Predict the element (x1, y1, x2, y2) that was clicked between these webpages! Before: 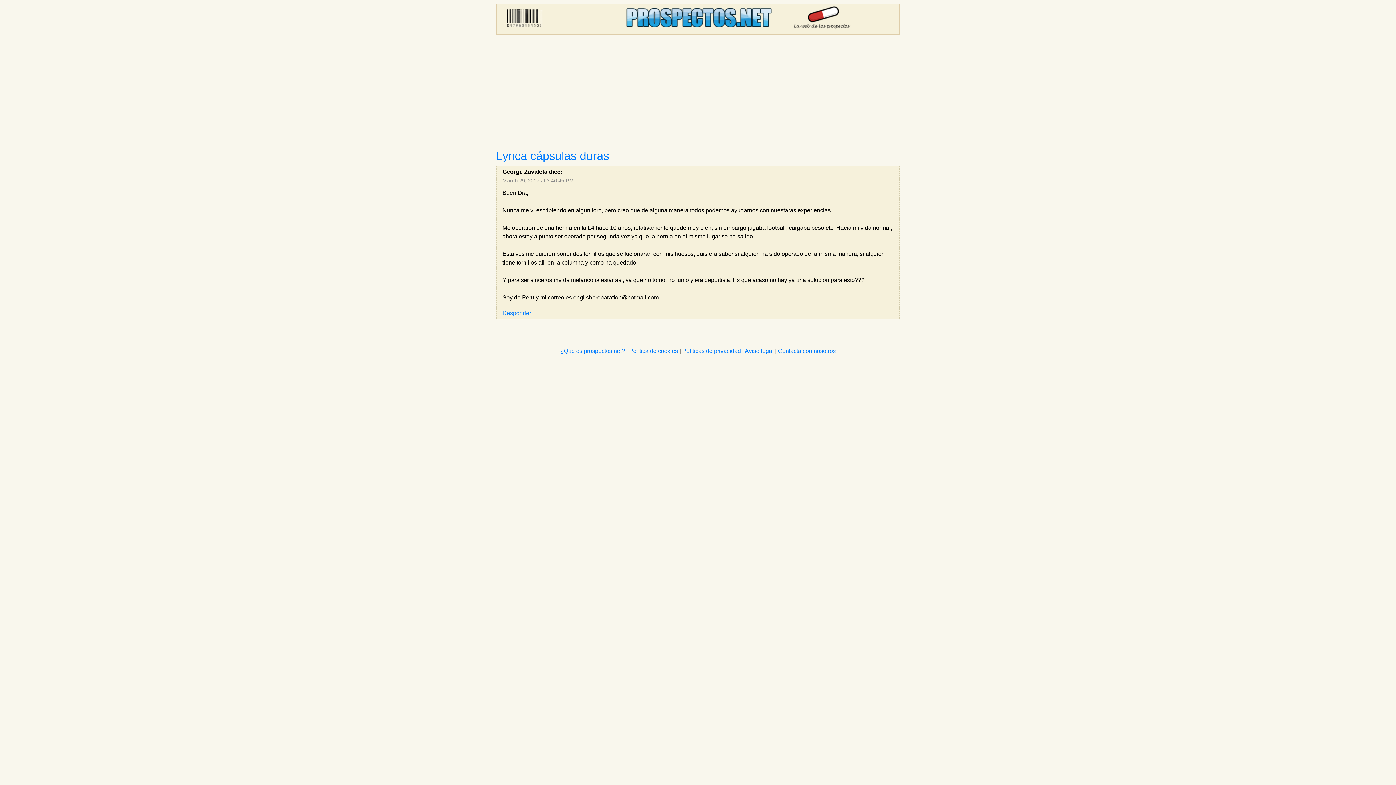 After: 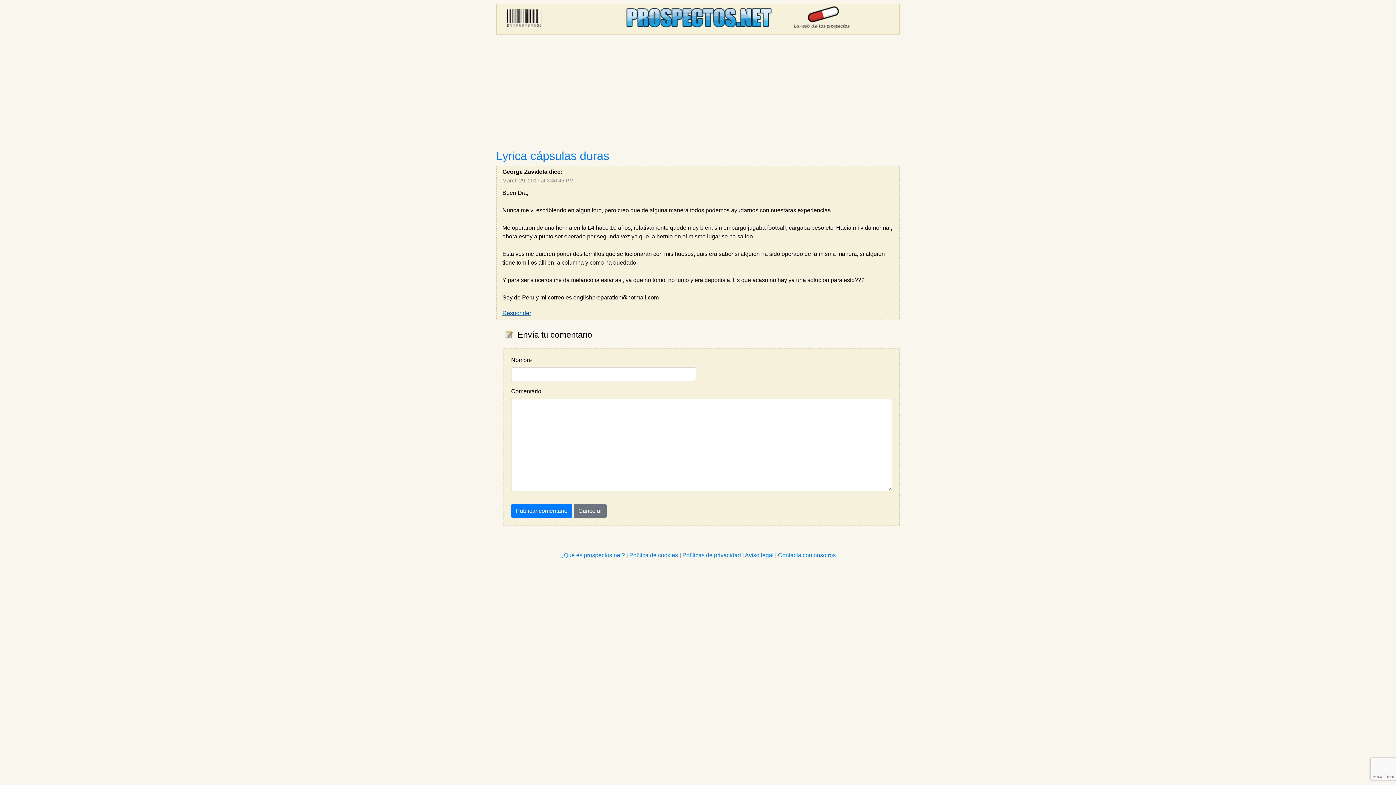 Action: label: Responder bbox: (502, 310, 531, 316)